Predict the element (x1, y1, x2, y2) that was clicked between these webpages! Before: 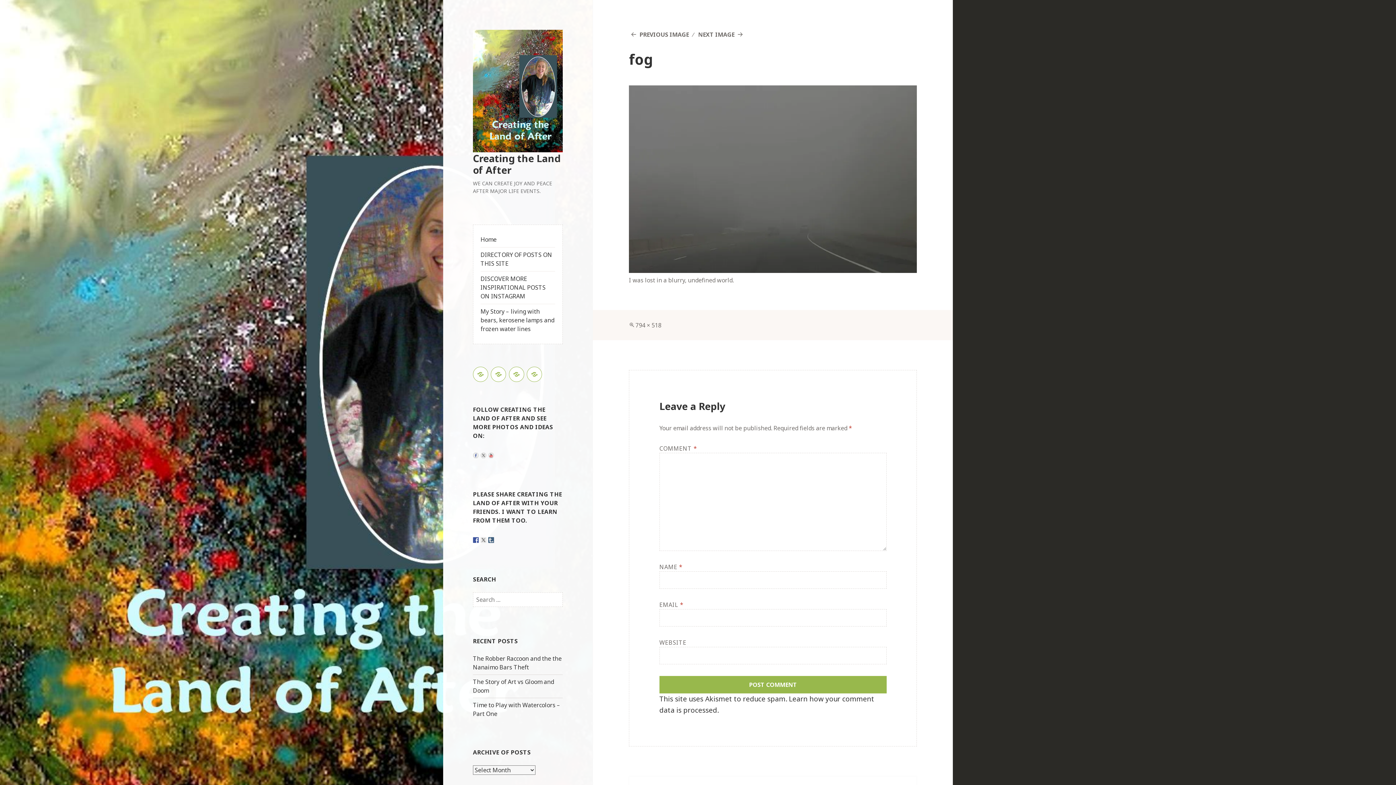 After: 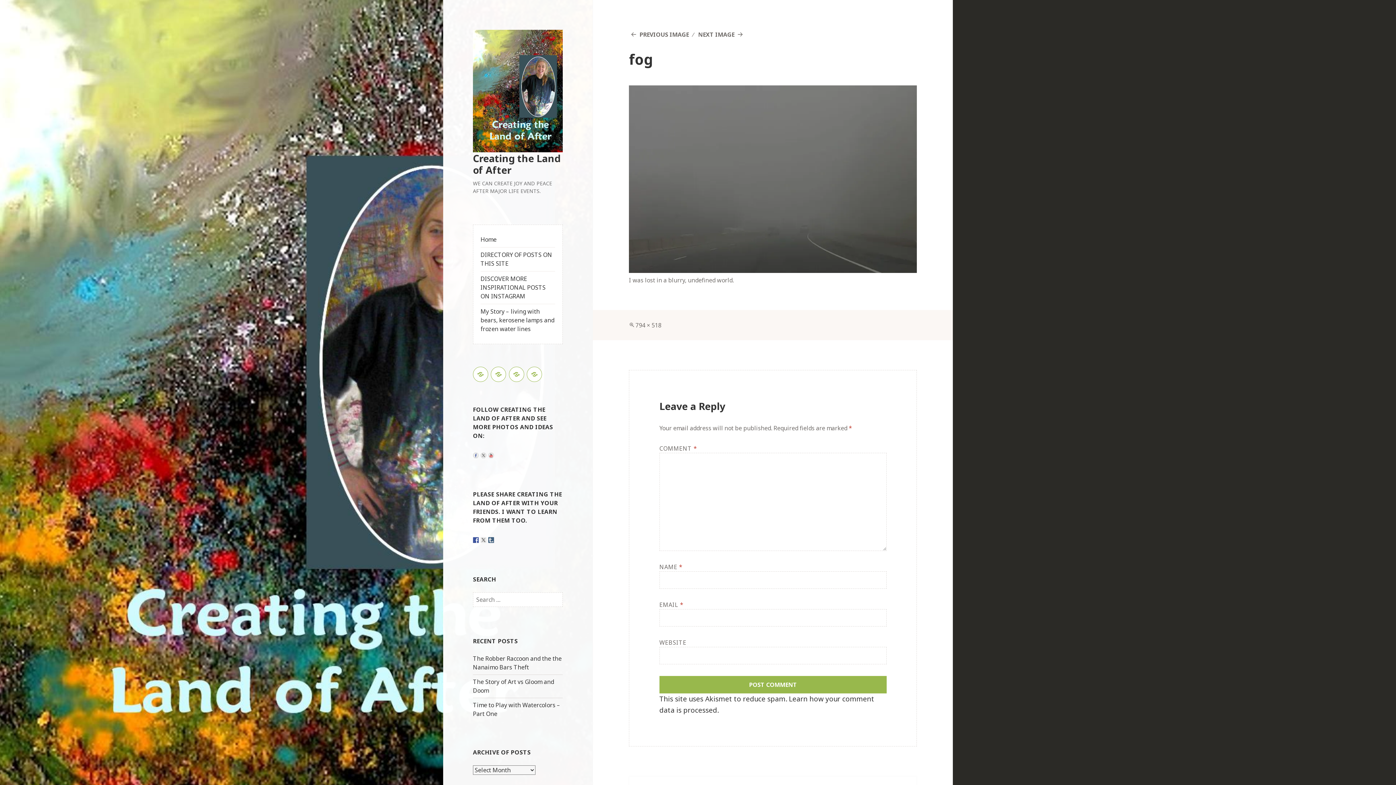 Action: bbox: (473, 537, 478, 543)